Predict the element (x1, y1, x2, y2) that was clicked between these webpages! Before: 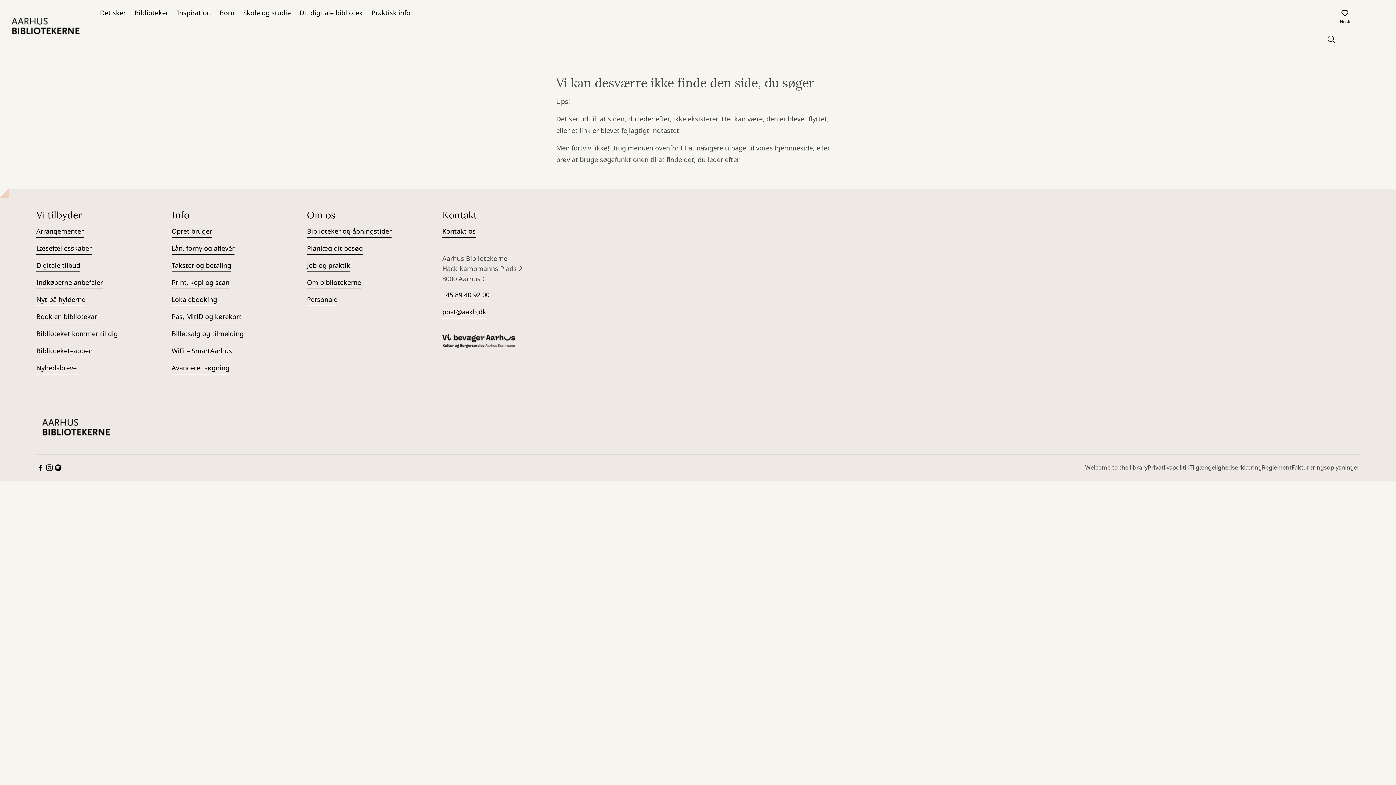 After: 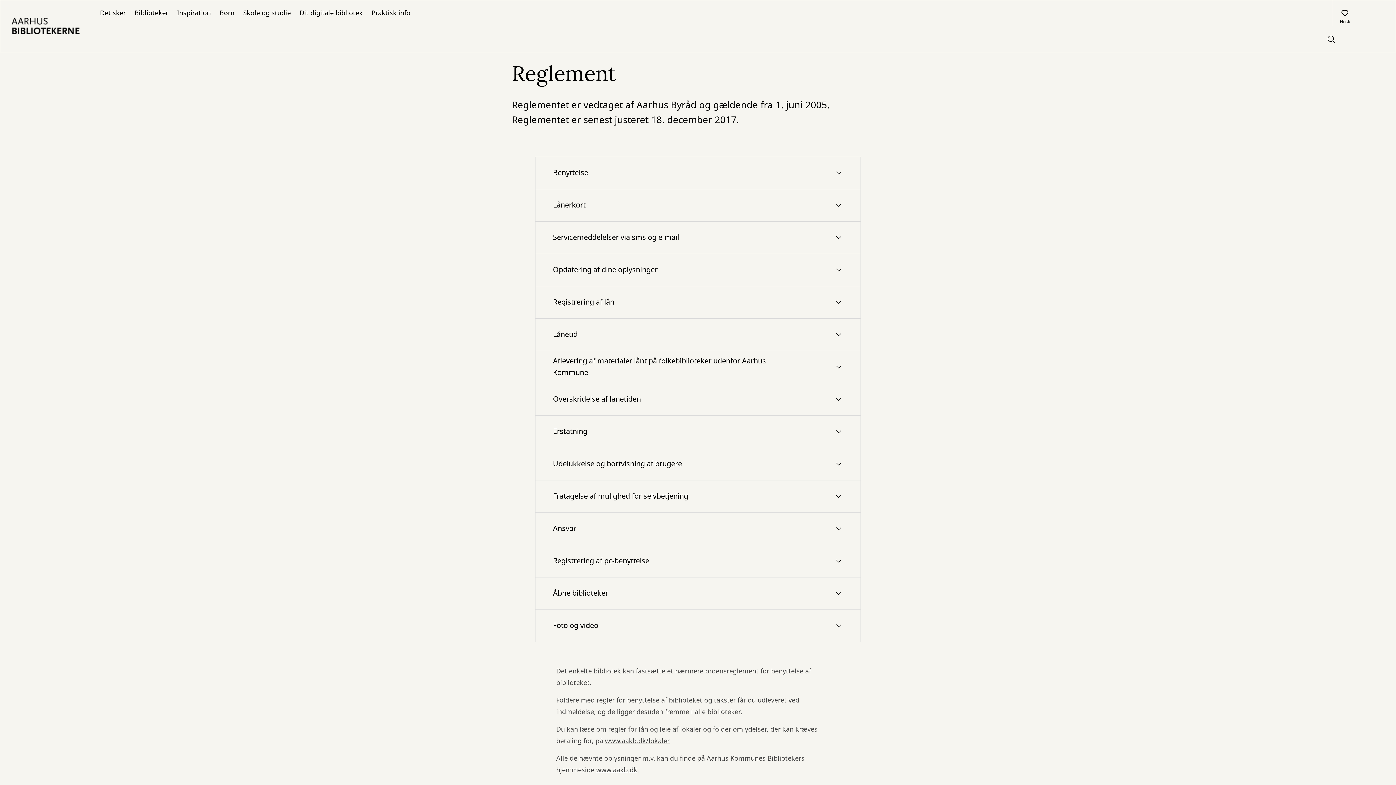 Action: bbox: (1262, 463, 1292, 478) label: Reglement